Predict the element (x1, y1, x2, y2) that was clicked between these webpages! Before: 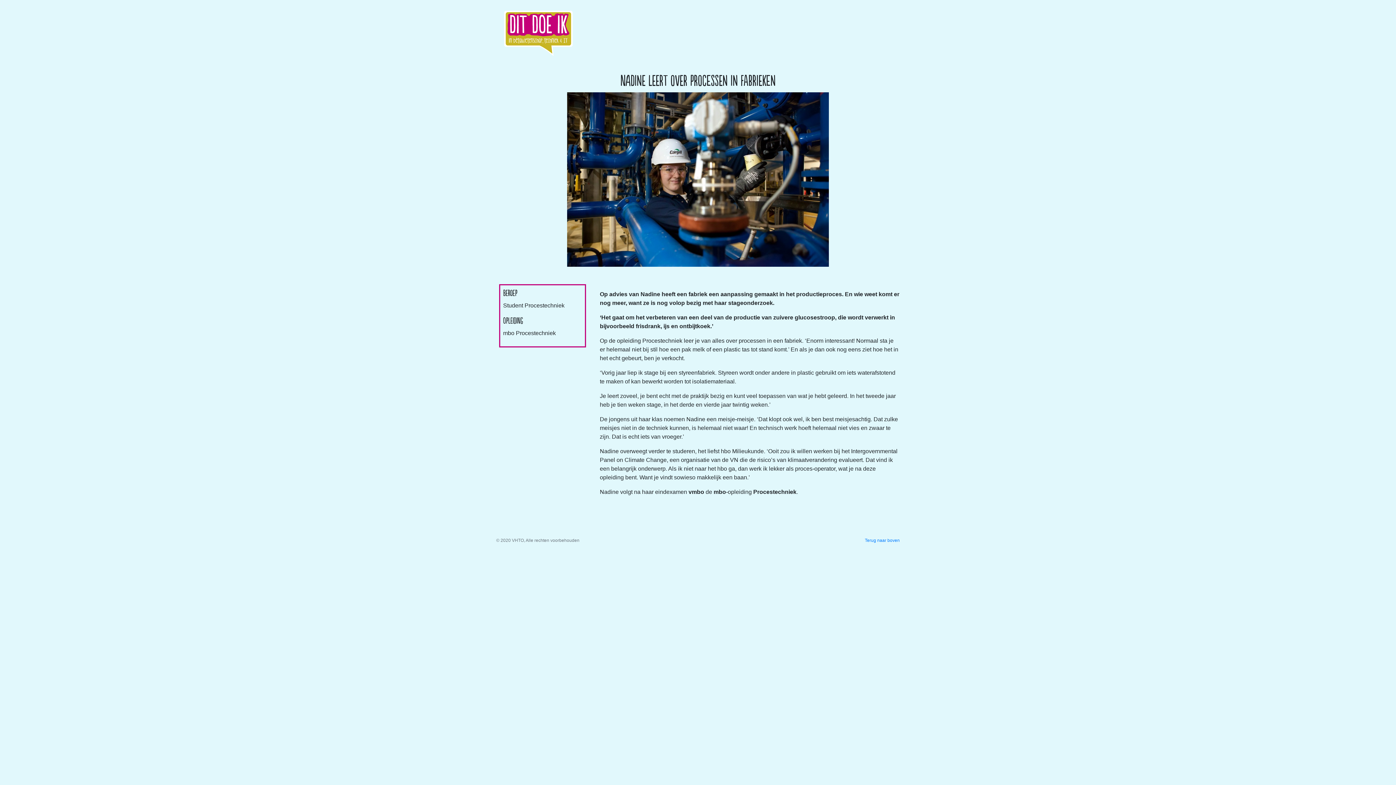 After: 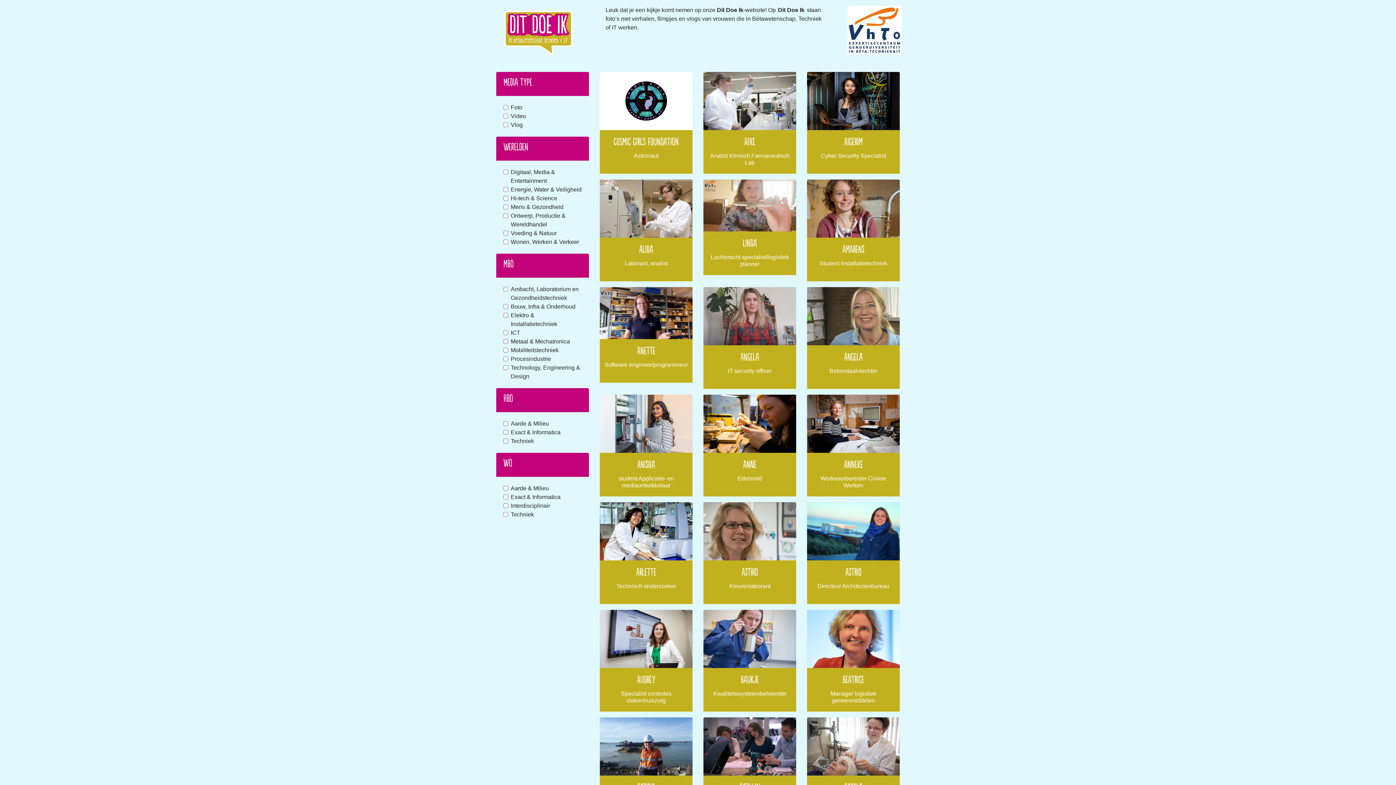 Action: bbox: (496, 29, 580, 35)